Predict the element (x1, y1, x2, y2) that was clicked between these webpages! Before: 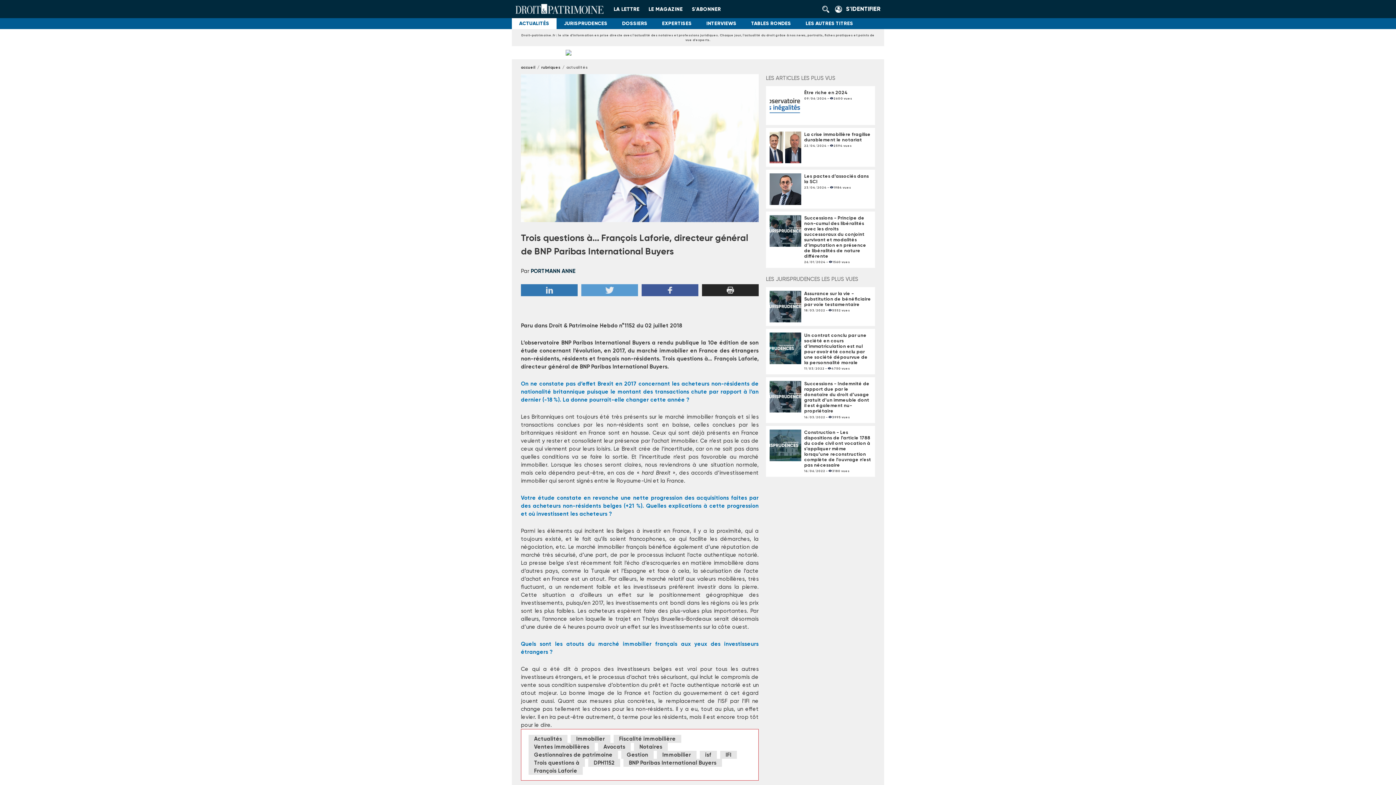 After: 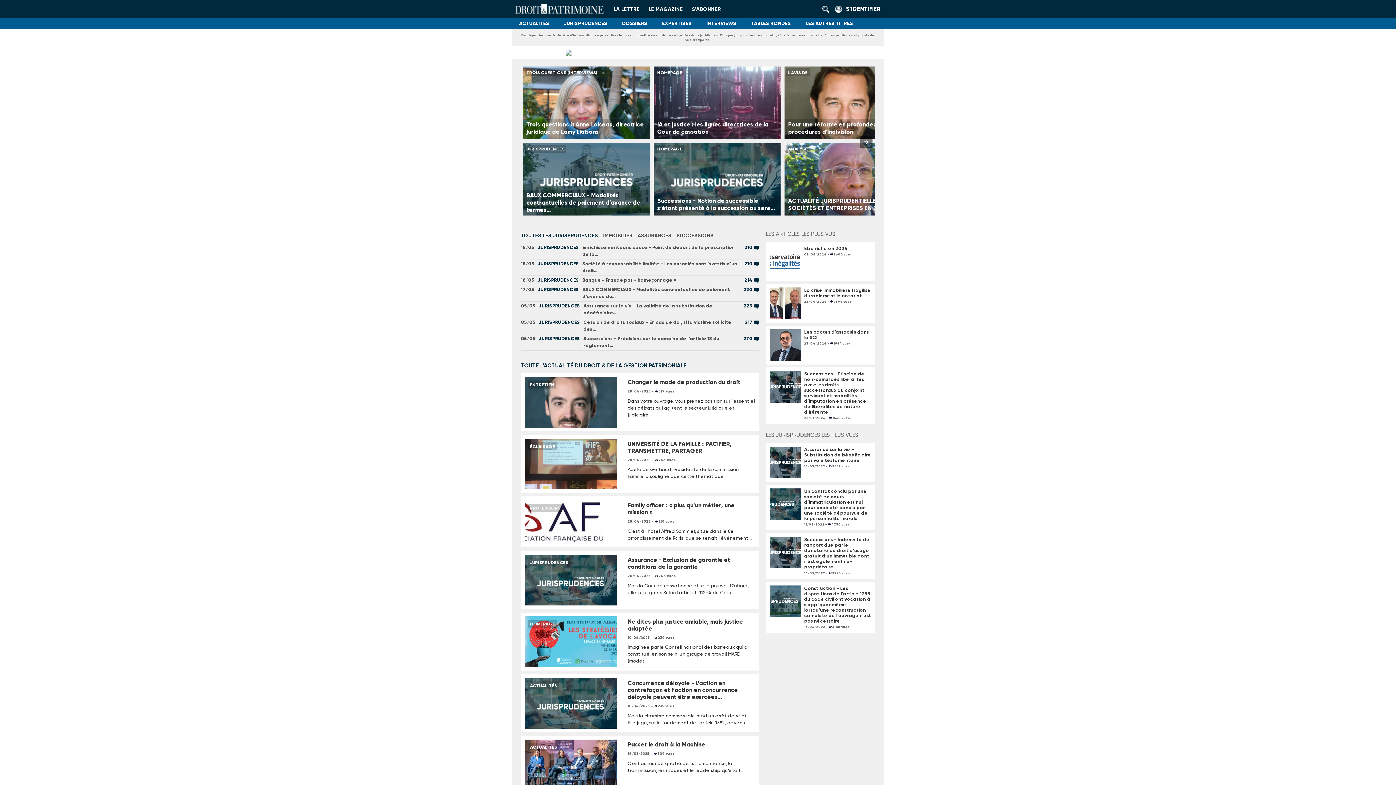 Action: label: accueil bbox: (521, 65, 541, 69)